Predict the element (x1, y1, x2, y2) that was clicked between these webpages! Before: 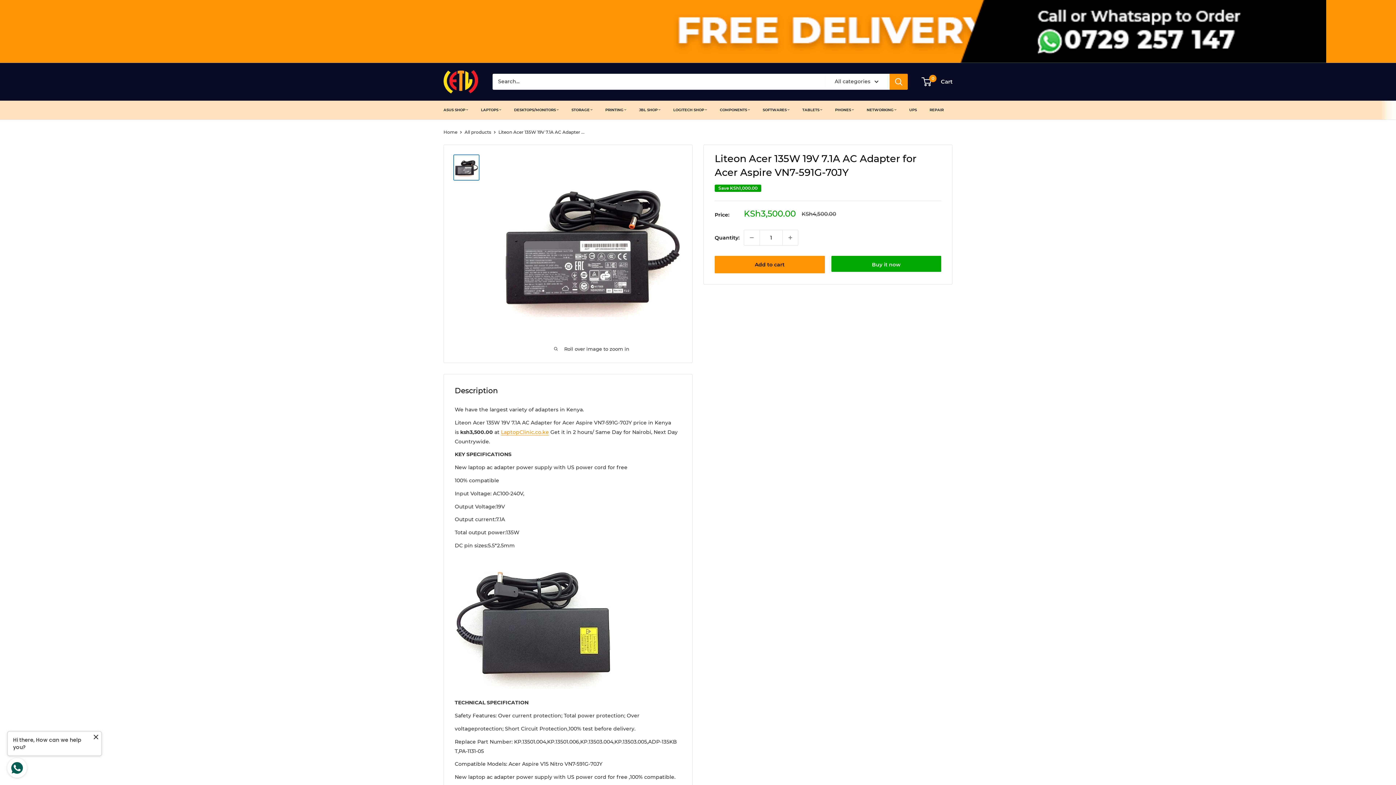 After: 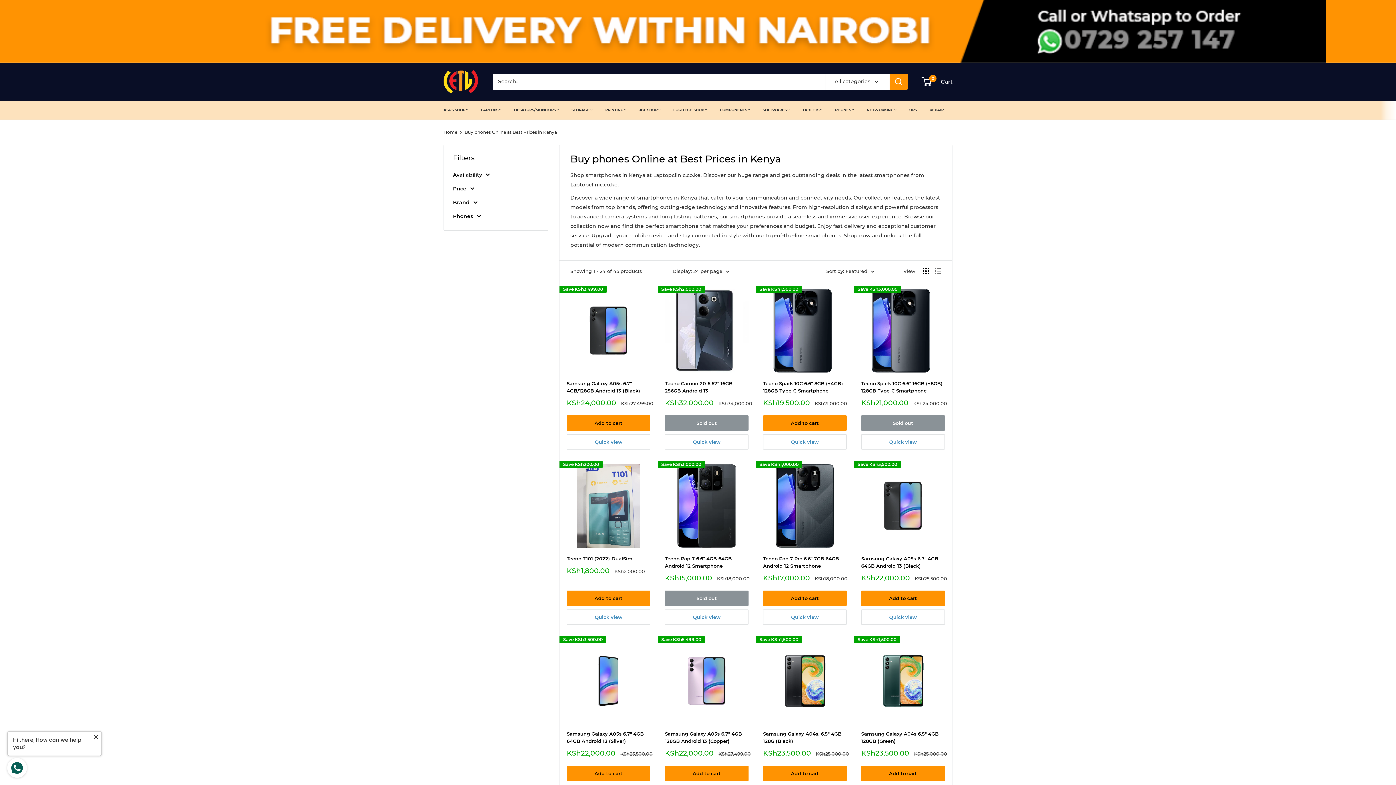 Action: label: PHONES bbox: (835, 106, 854, 113)